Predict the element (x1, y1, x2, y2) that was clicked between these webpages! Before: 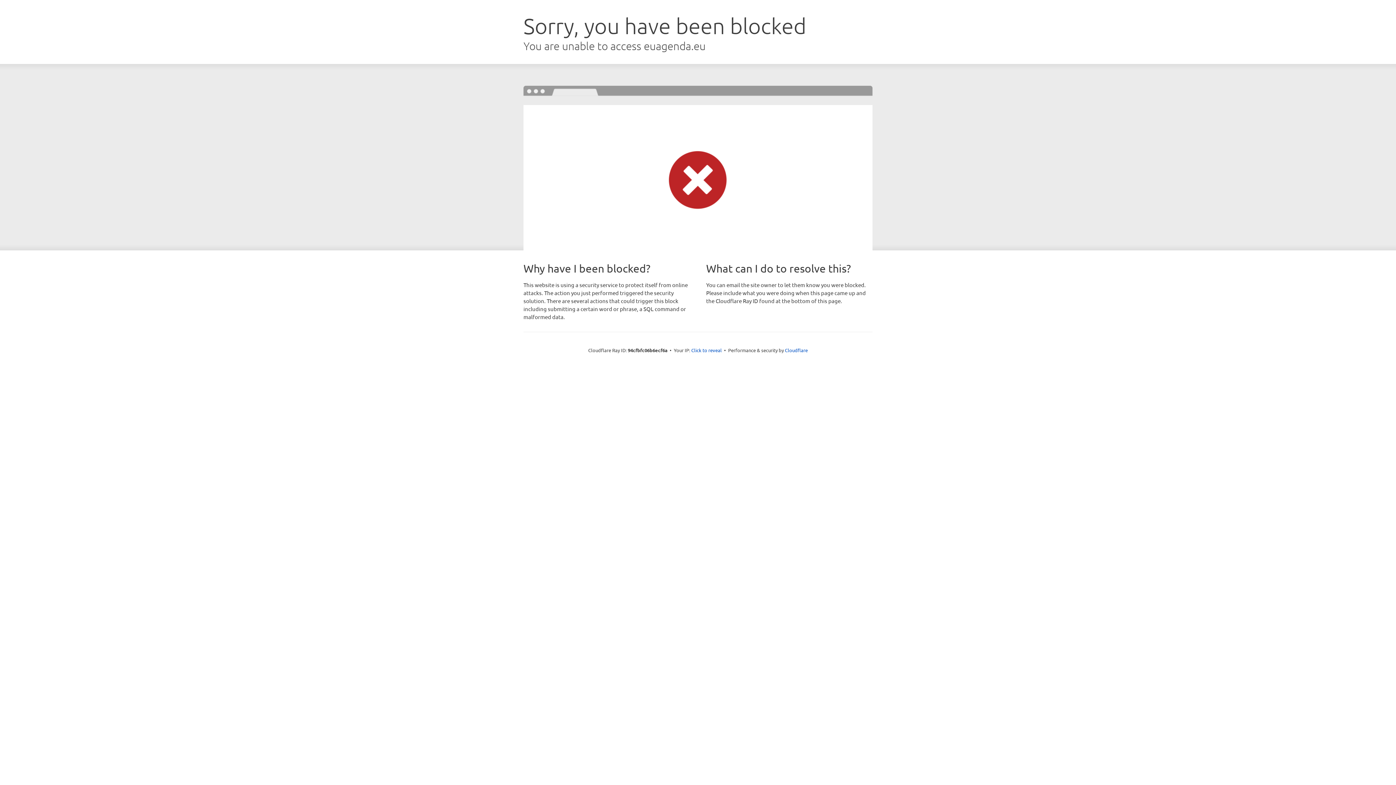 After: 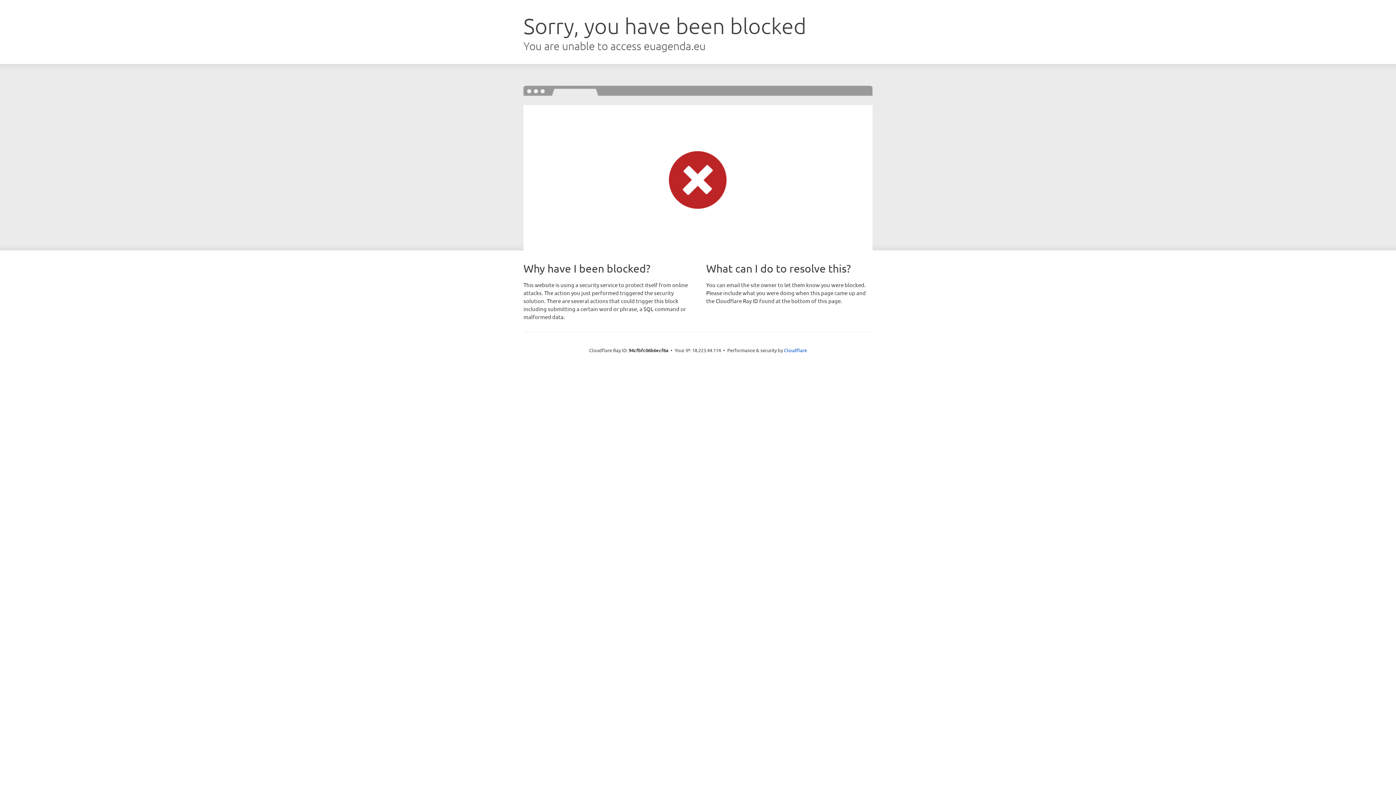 Action: bbox: (691, 346, 722, 353) label: Click to reveal